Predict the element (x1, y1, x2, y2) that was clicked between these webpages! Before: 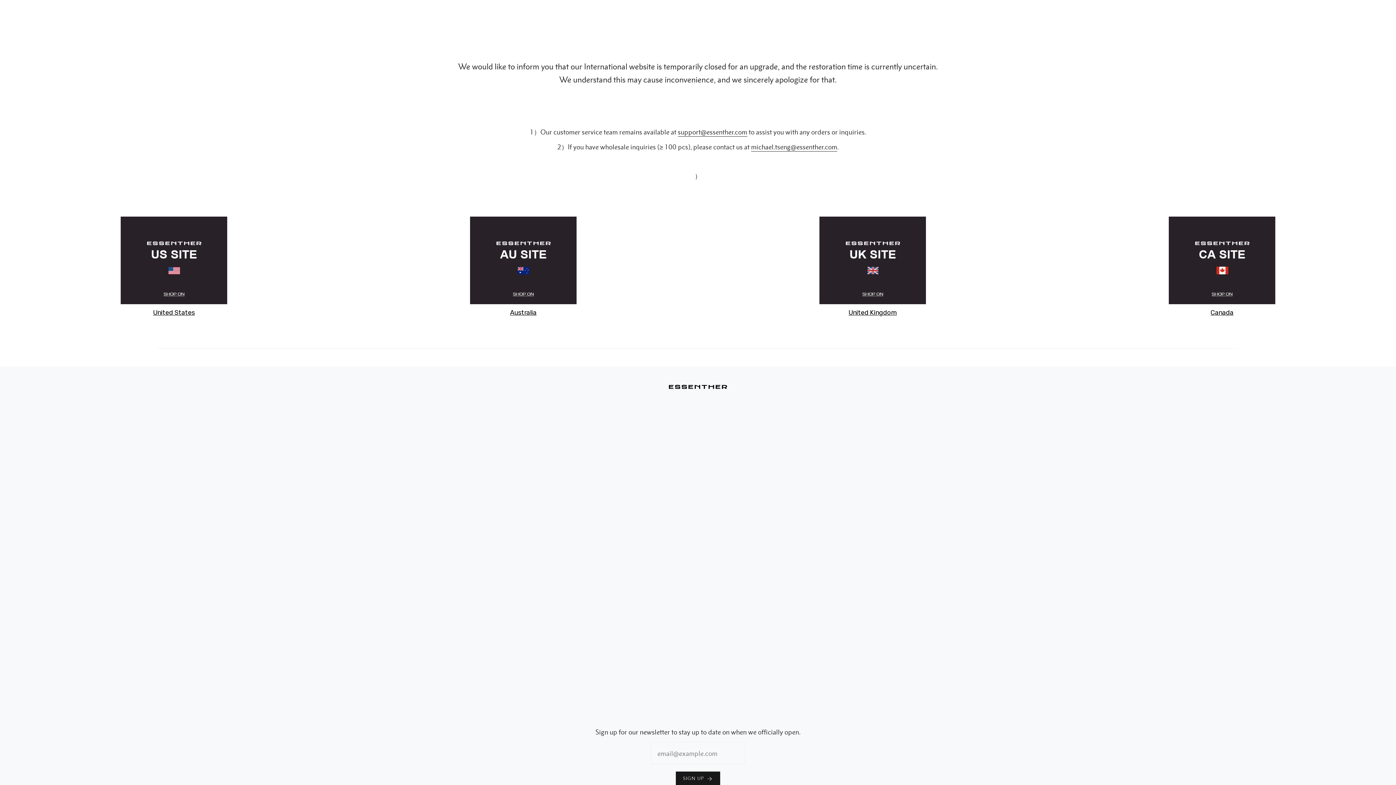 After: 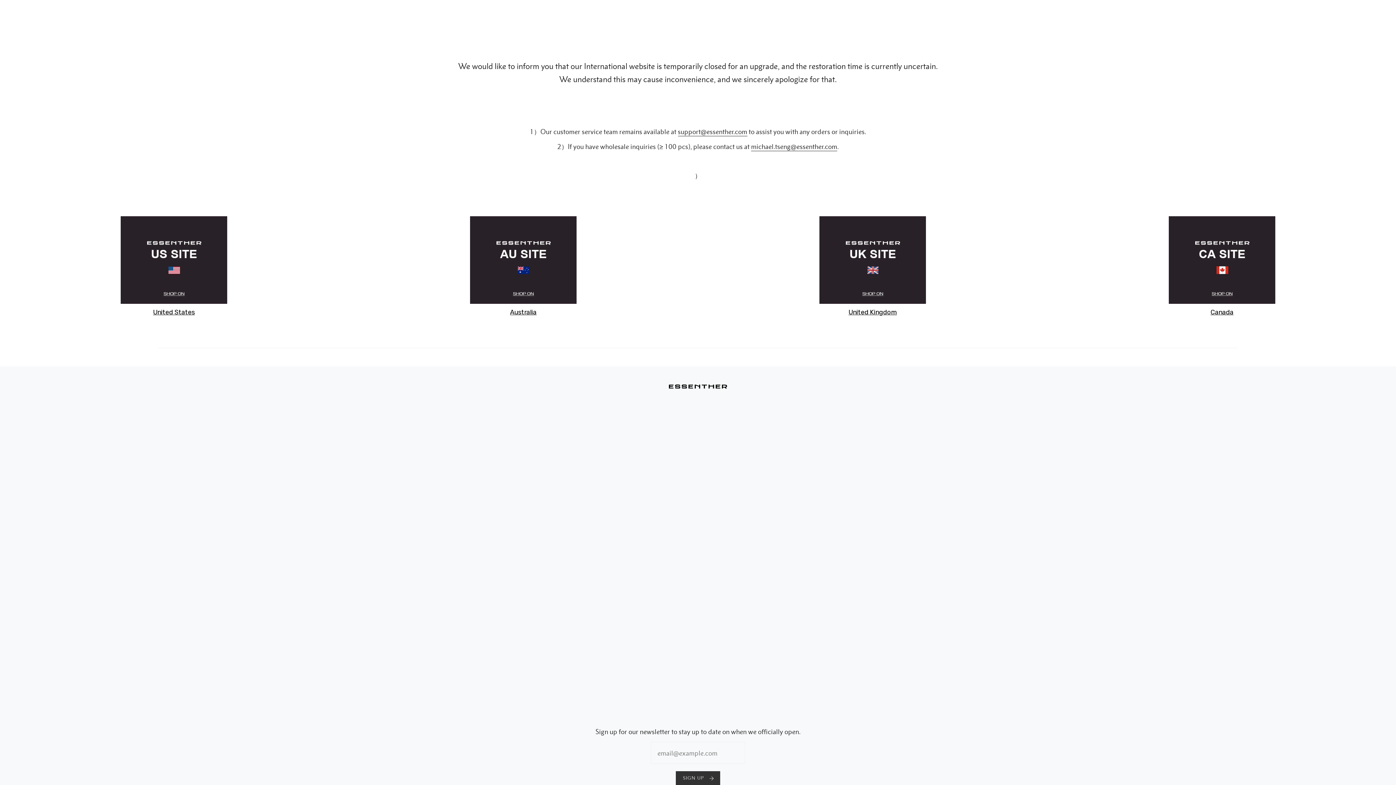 Action: label: SIGN UP bbox: (676, 772, 720, 786)